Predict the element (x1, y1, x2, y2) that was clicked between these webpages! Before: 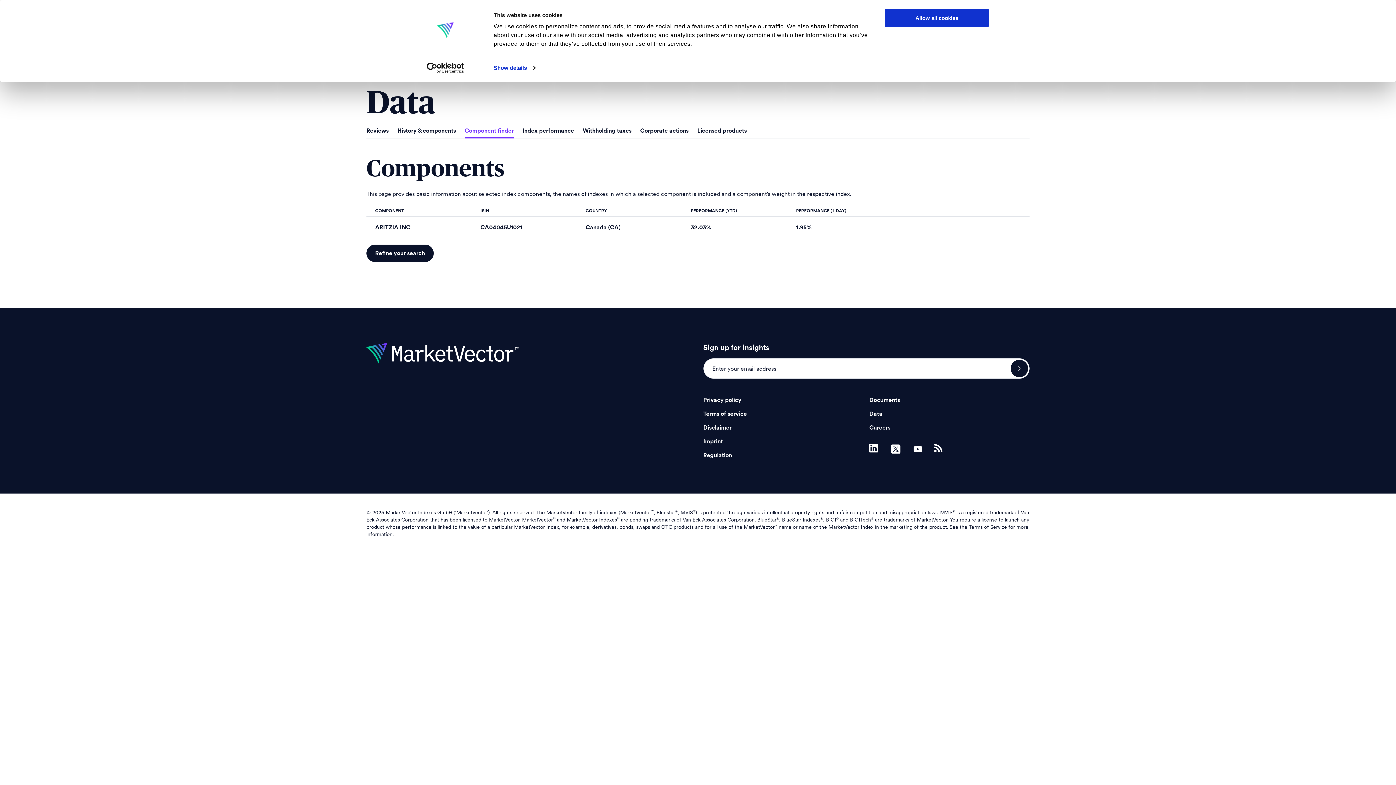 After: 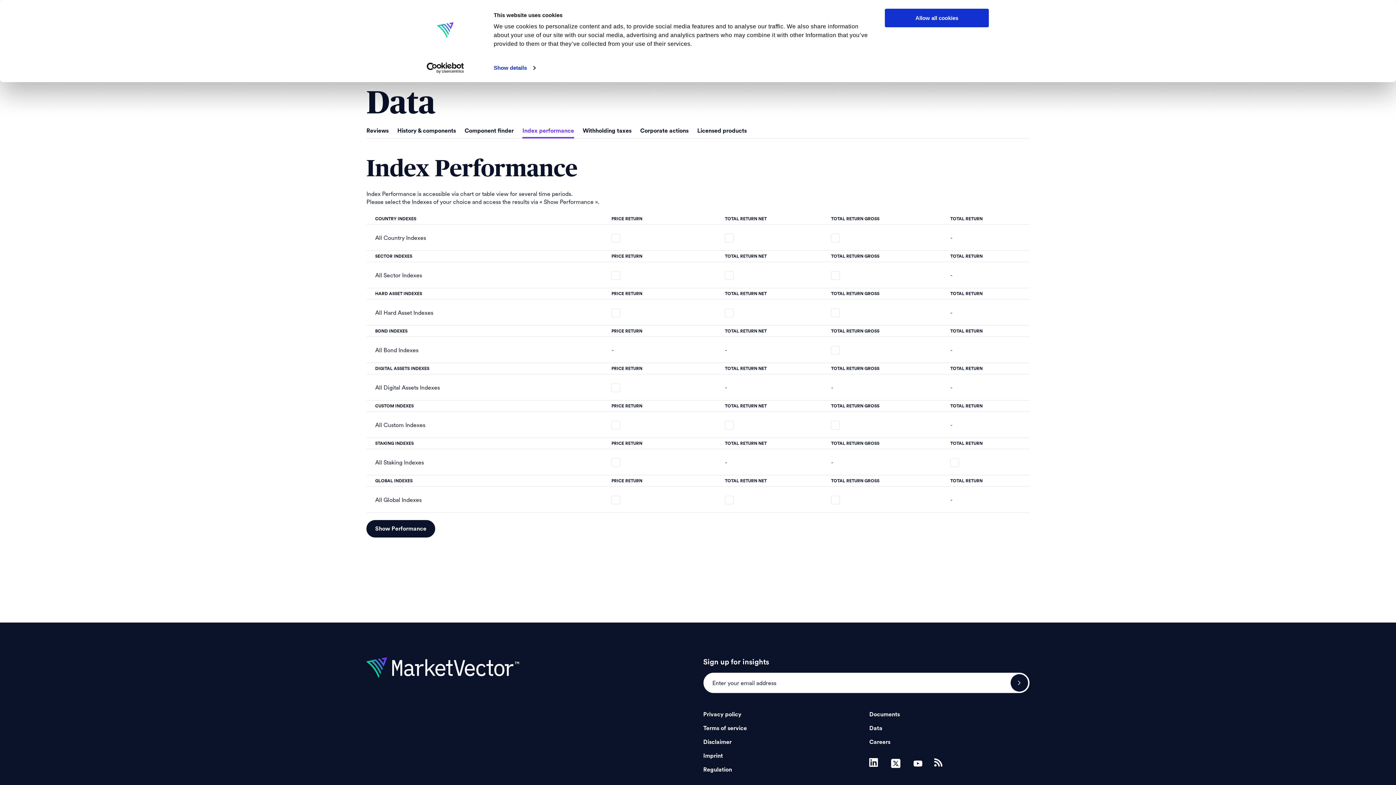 Action: bbox: (522, 126, 574, 138) label: Index performance